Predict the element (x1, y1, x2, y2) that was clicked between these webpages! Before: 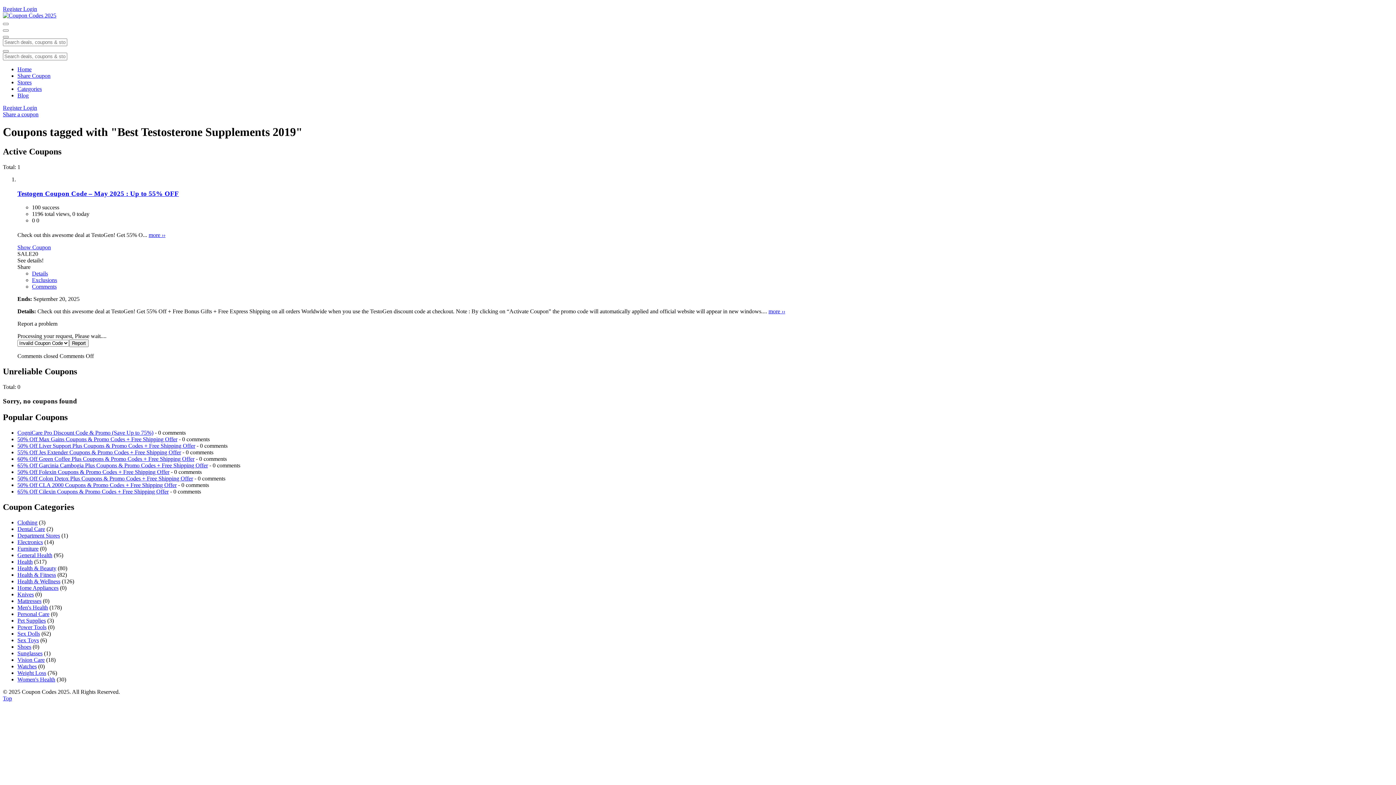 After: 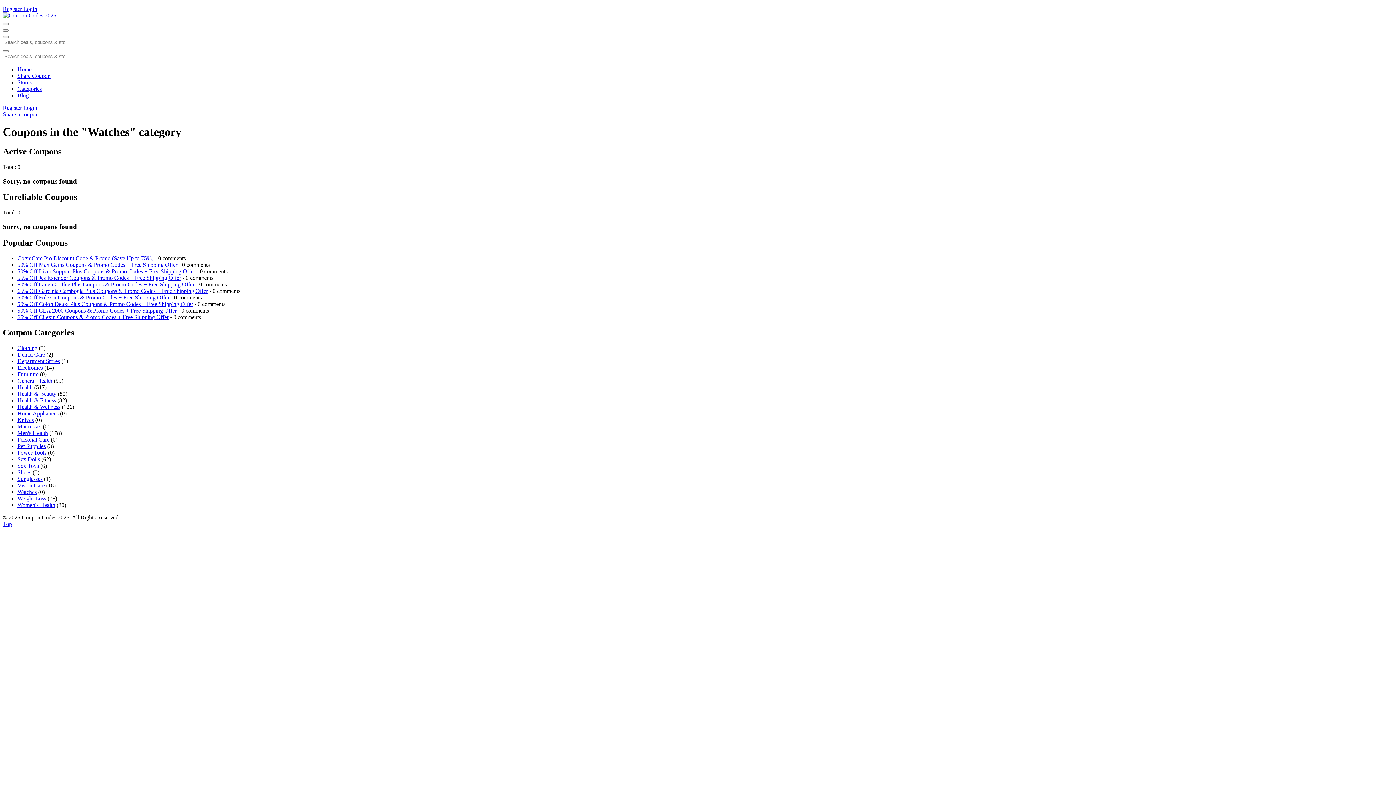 Action: bbox: (17, 663, 36, 669) label: Watches